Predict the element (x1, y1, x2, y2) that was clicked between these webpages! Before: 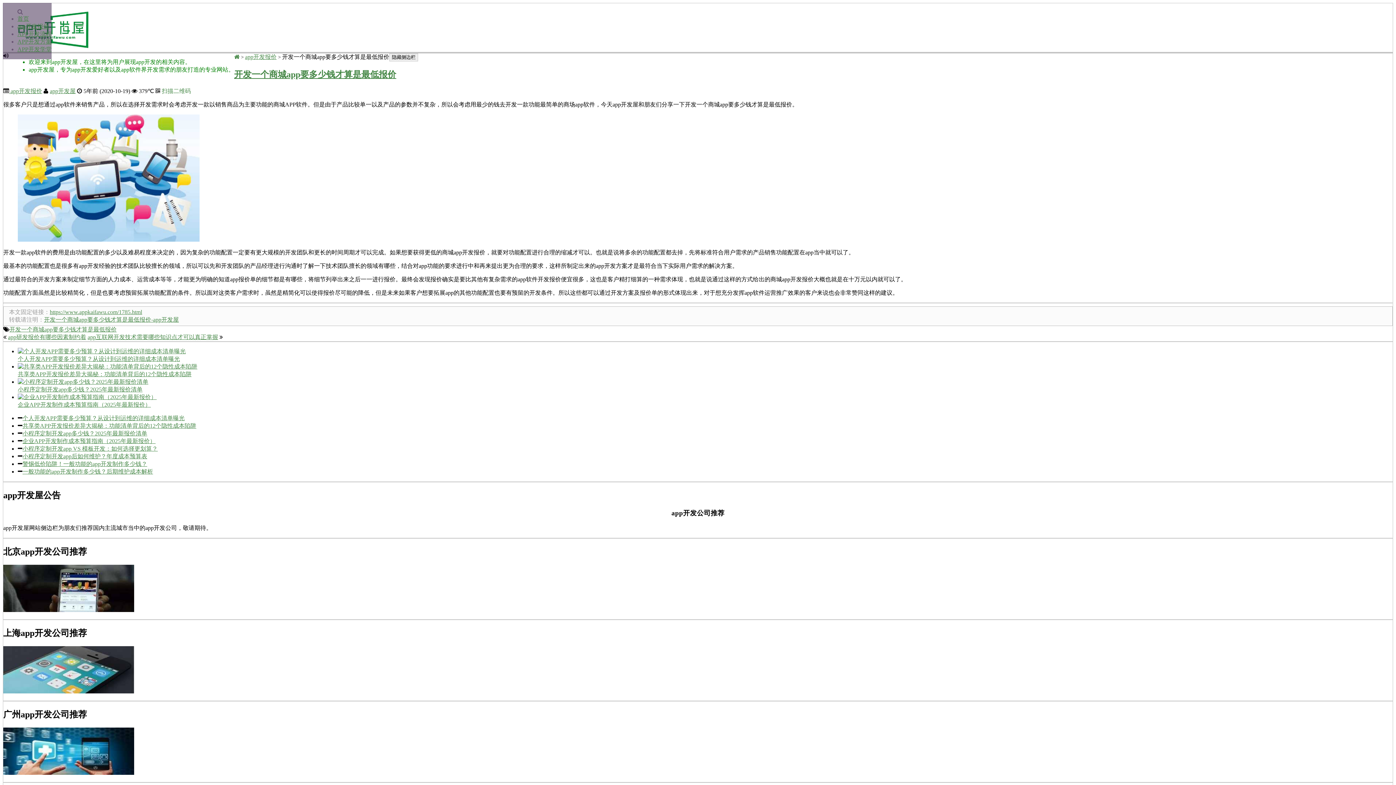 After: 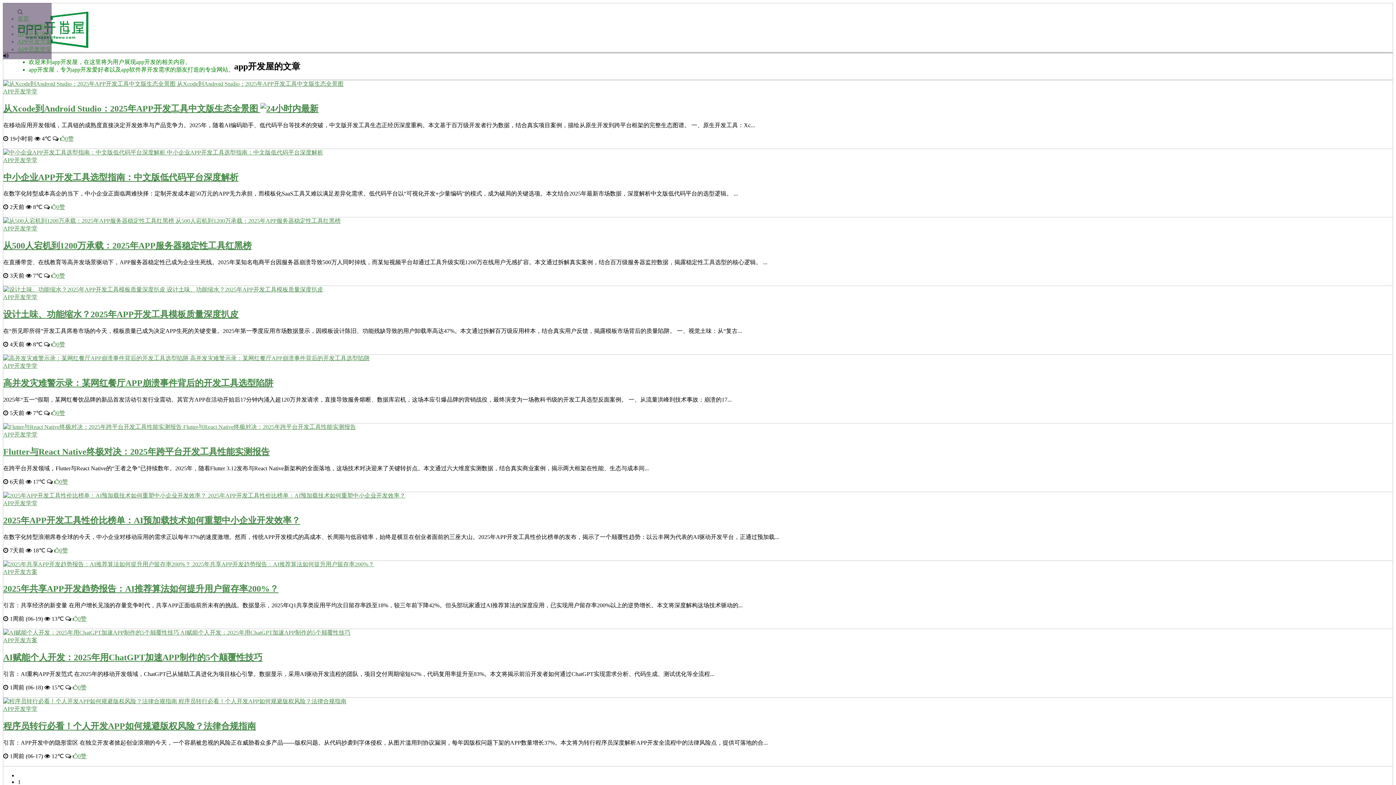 Action: bbox: (49, 87, 75, 94) label: app开发屋